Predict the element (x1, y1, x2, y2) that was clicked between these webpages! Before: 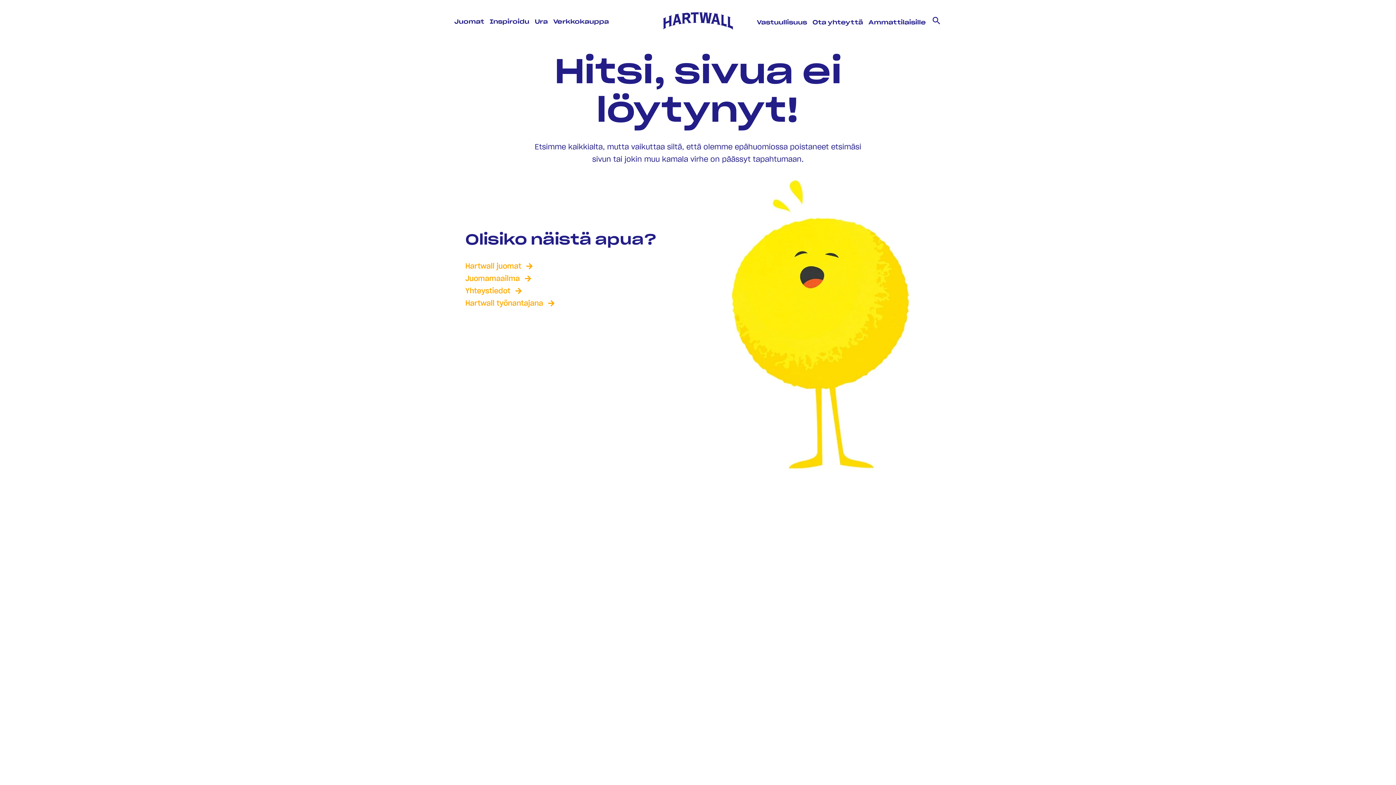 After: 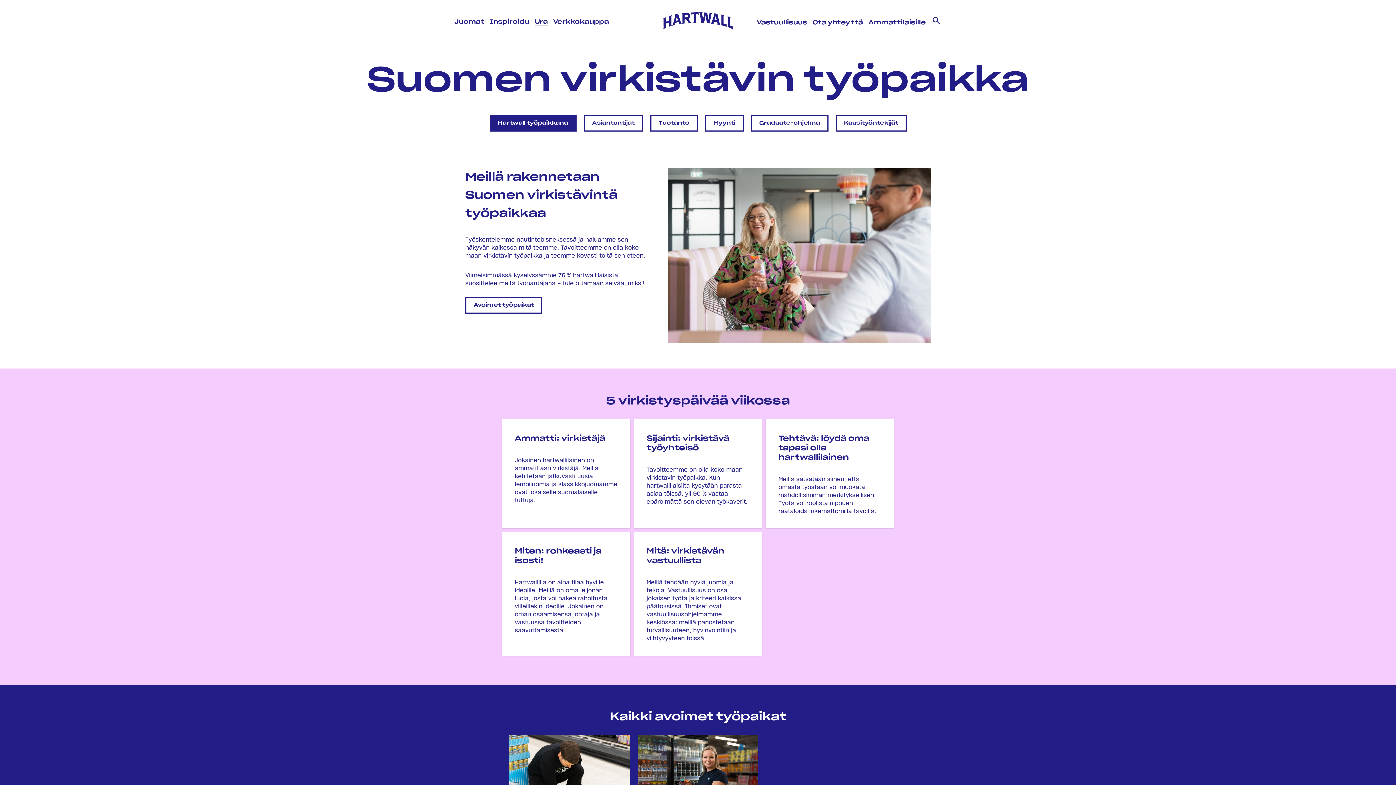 Action: label: Ura bbox: (534, 18, 548, 24)